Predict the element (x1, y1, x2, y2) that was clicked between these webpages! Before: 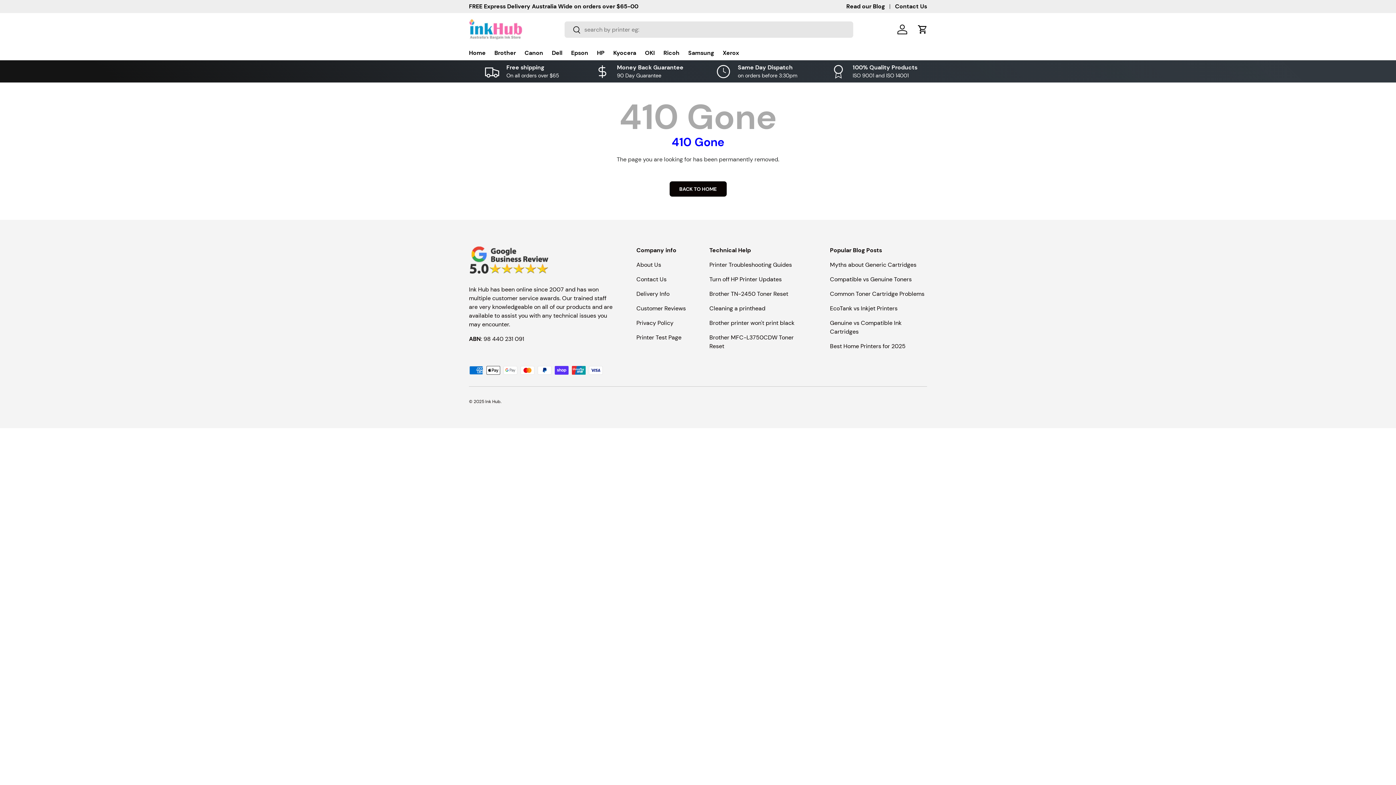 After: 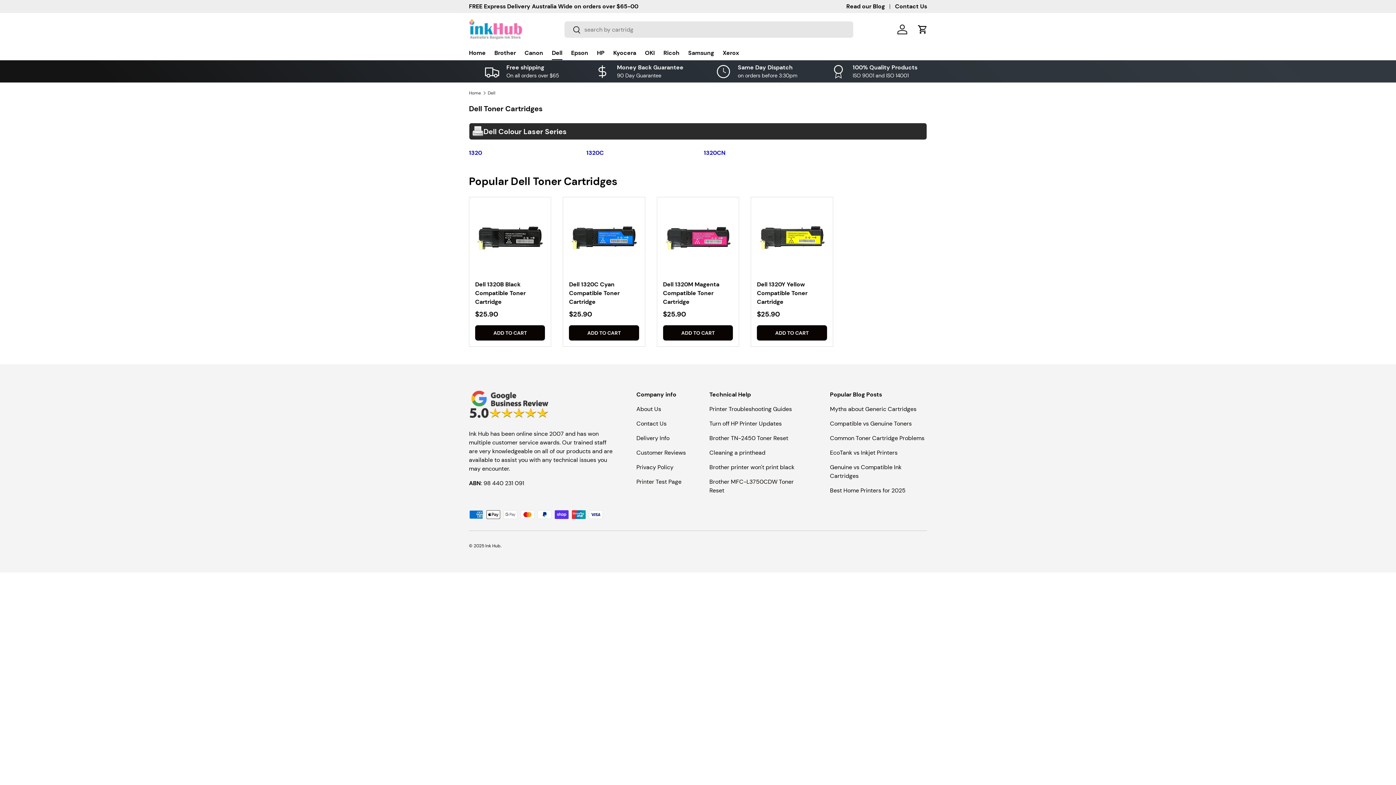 Action: label: Dell bbox: (552, 45, 562, 60)